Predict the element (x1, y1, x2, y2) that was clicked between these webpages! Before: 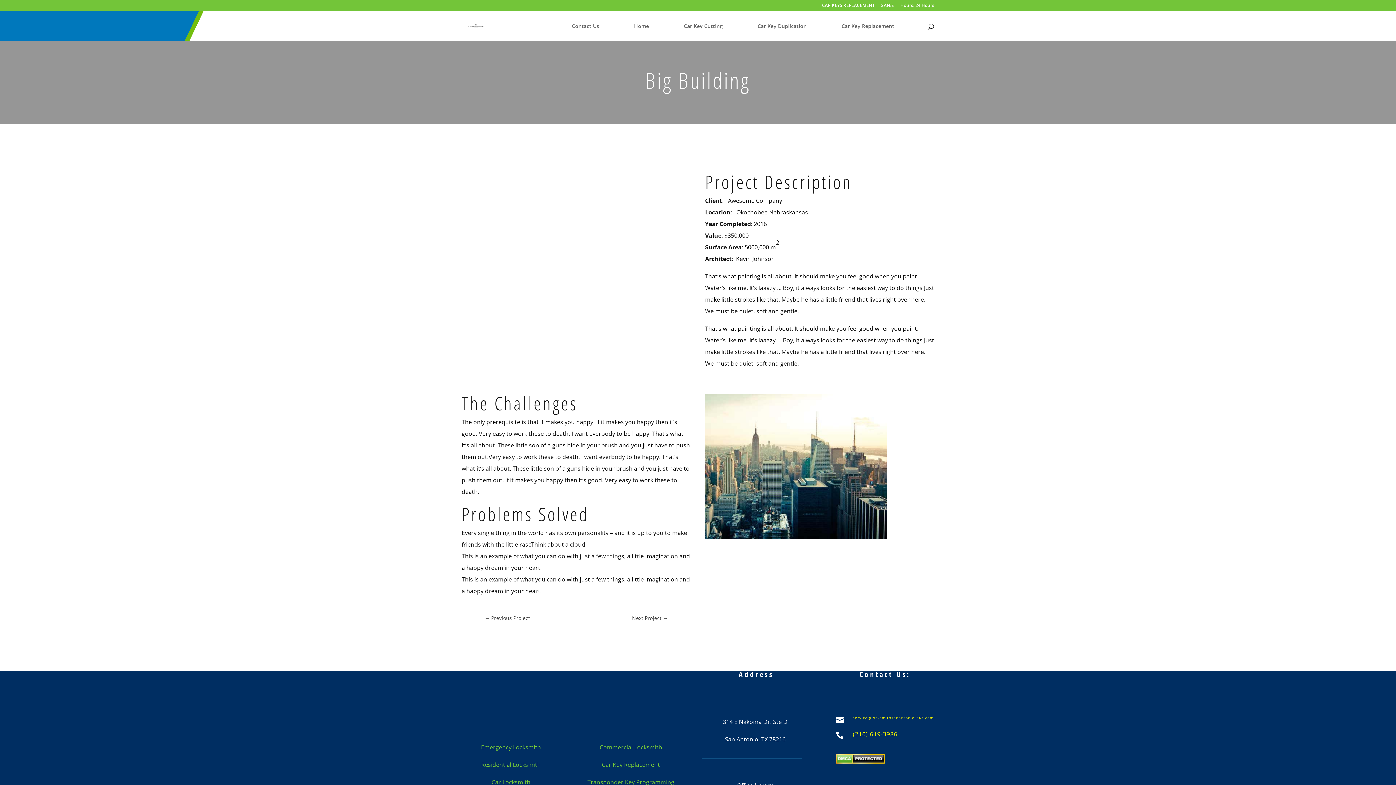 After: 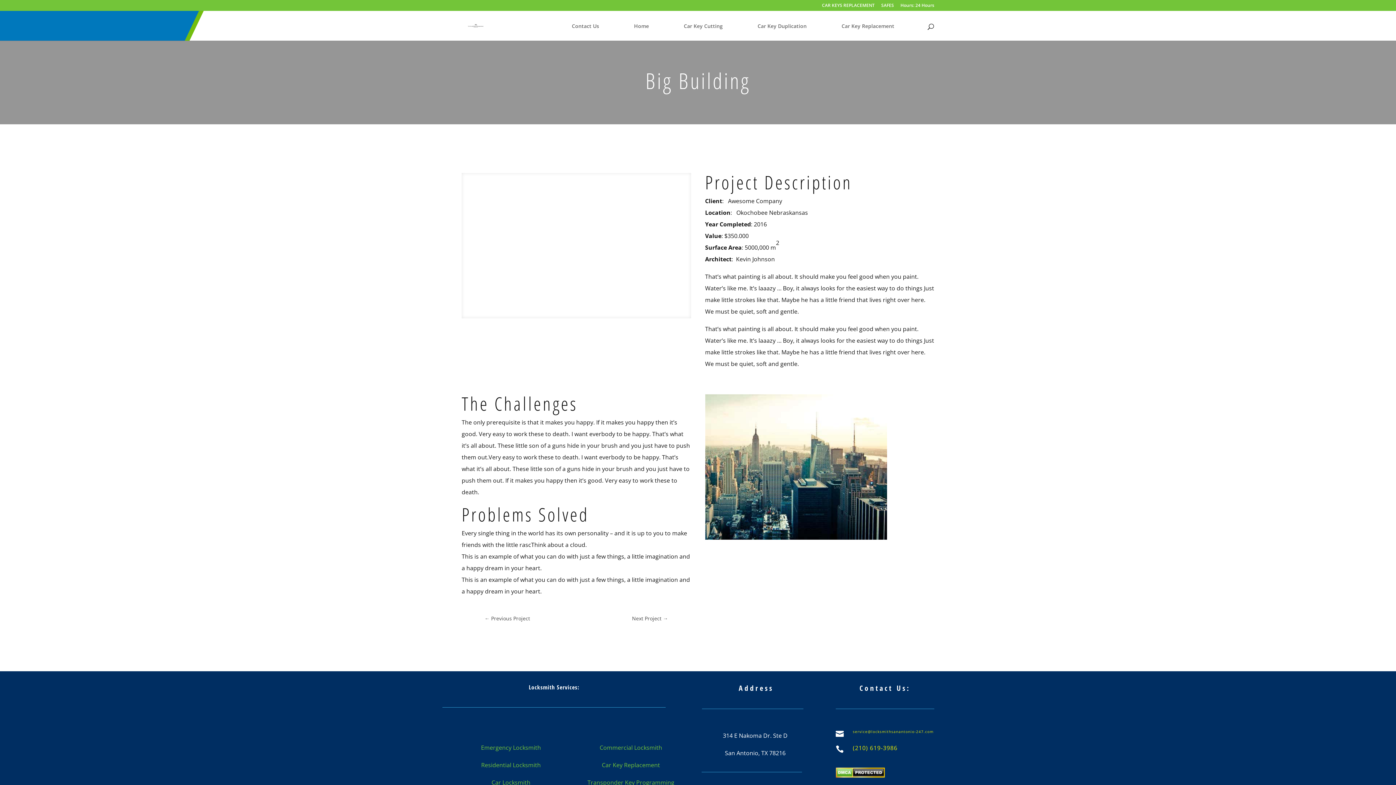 Action: bbox: (835, 716, 847, 724) label: 